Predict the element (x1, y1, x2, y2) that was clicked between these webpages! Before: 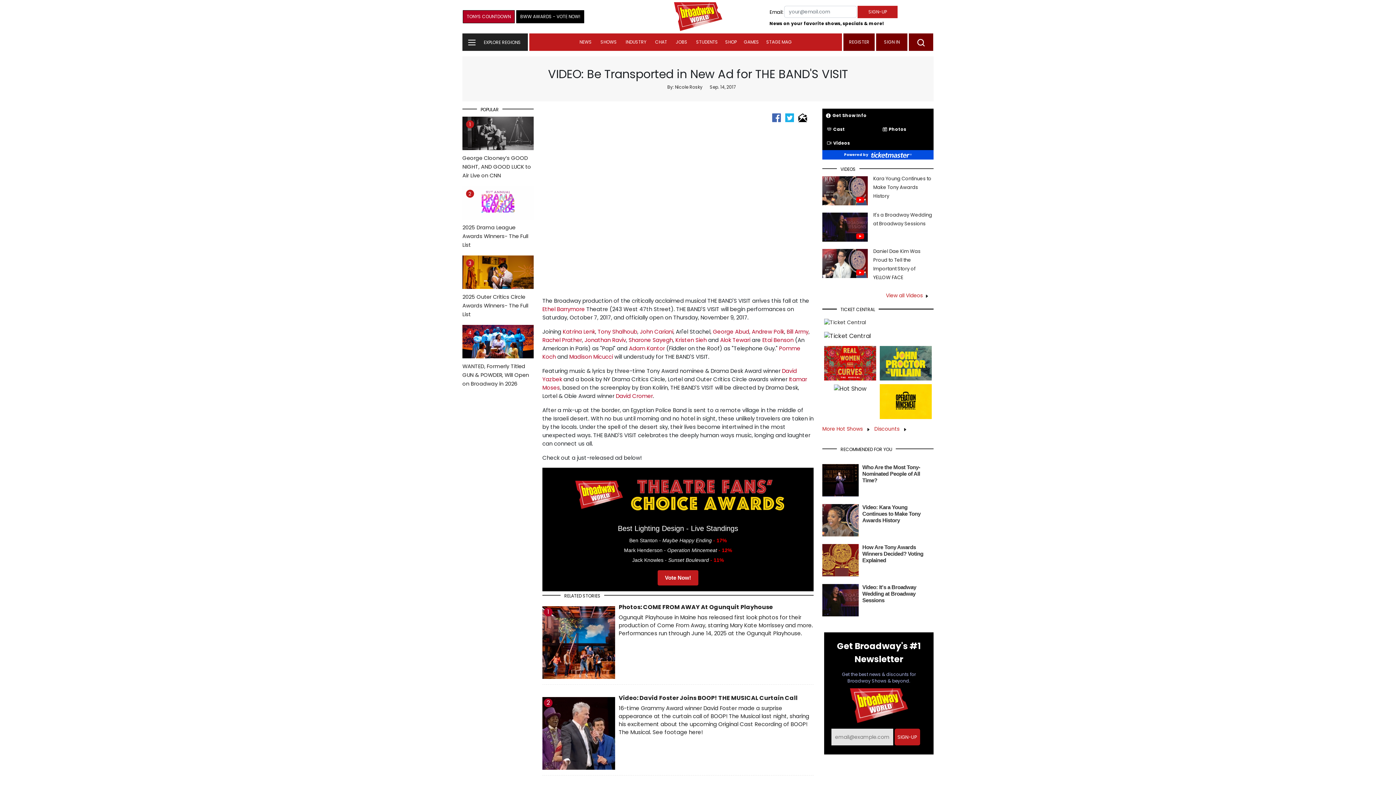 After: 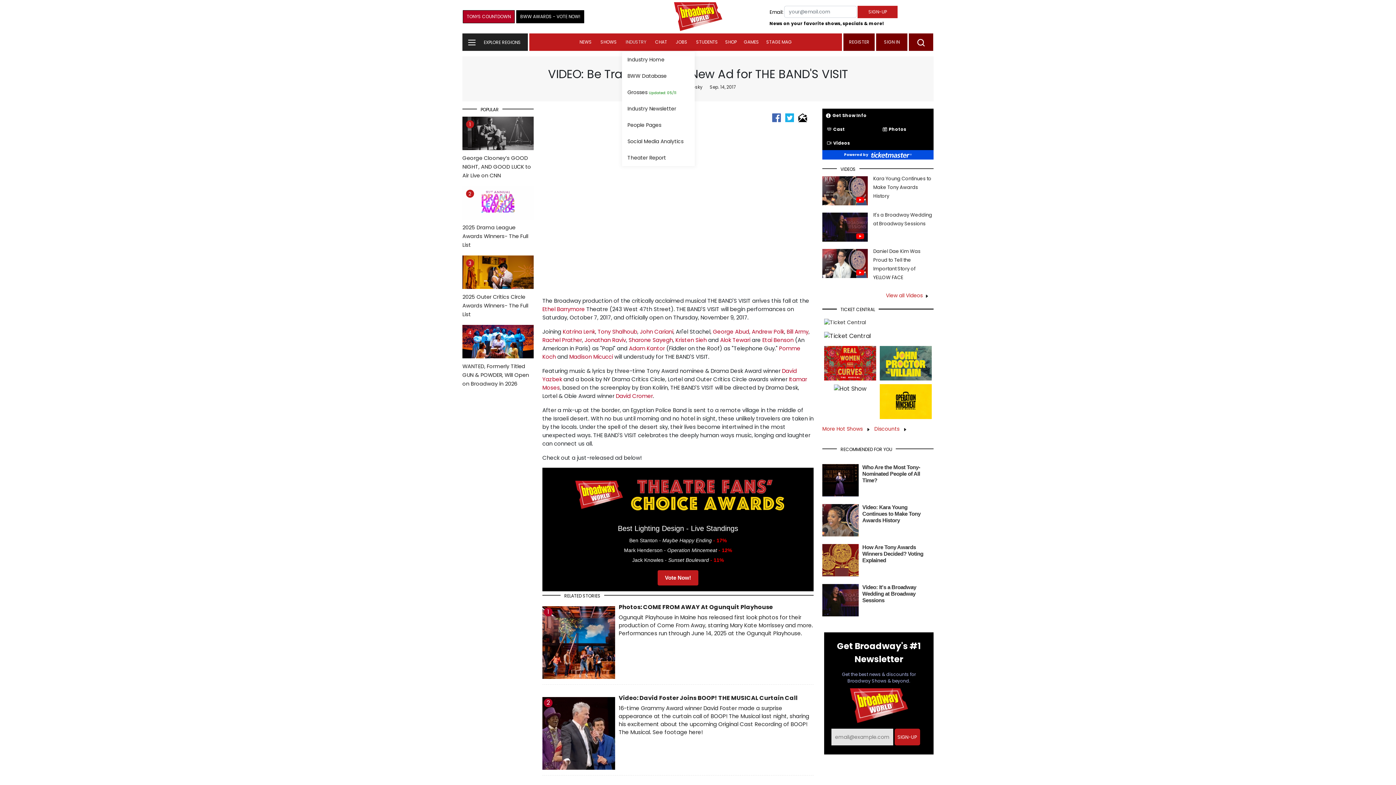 Action: label: INDUSTRY bbox: (622, 33, 650, 50)